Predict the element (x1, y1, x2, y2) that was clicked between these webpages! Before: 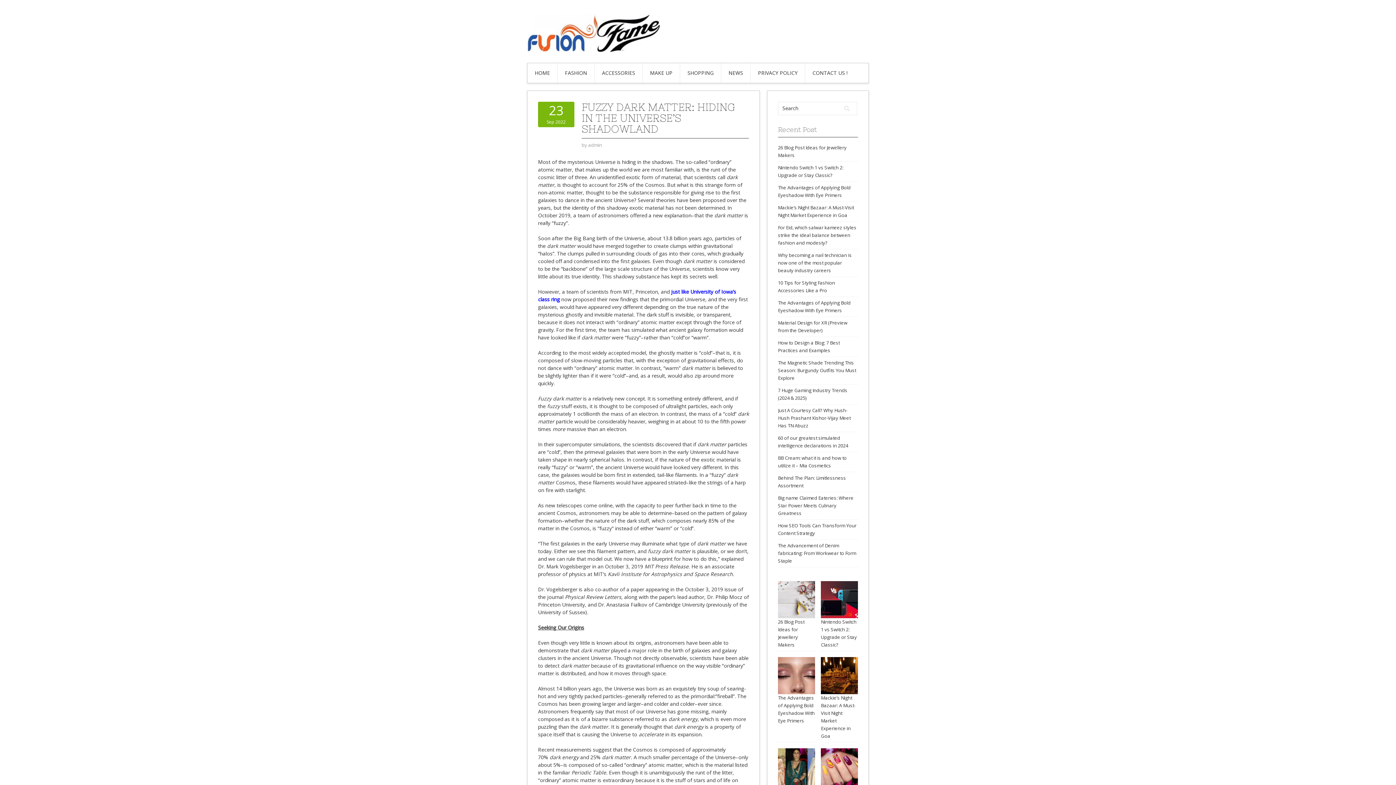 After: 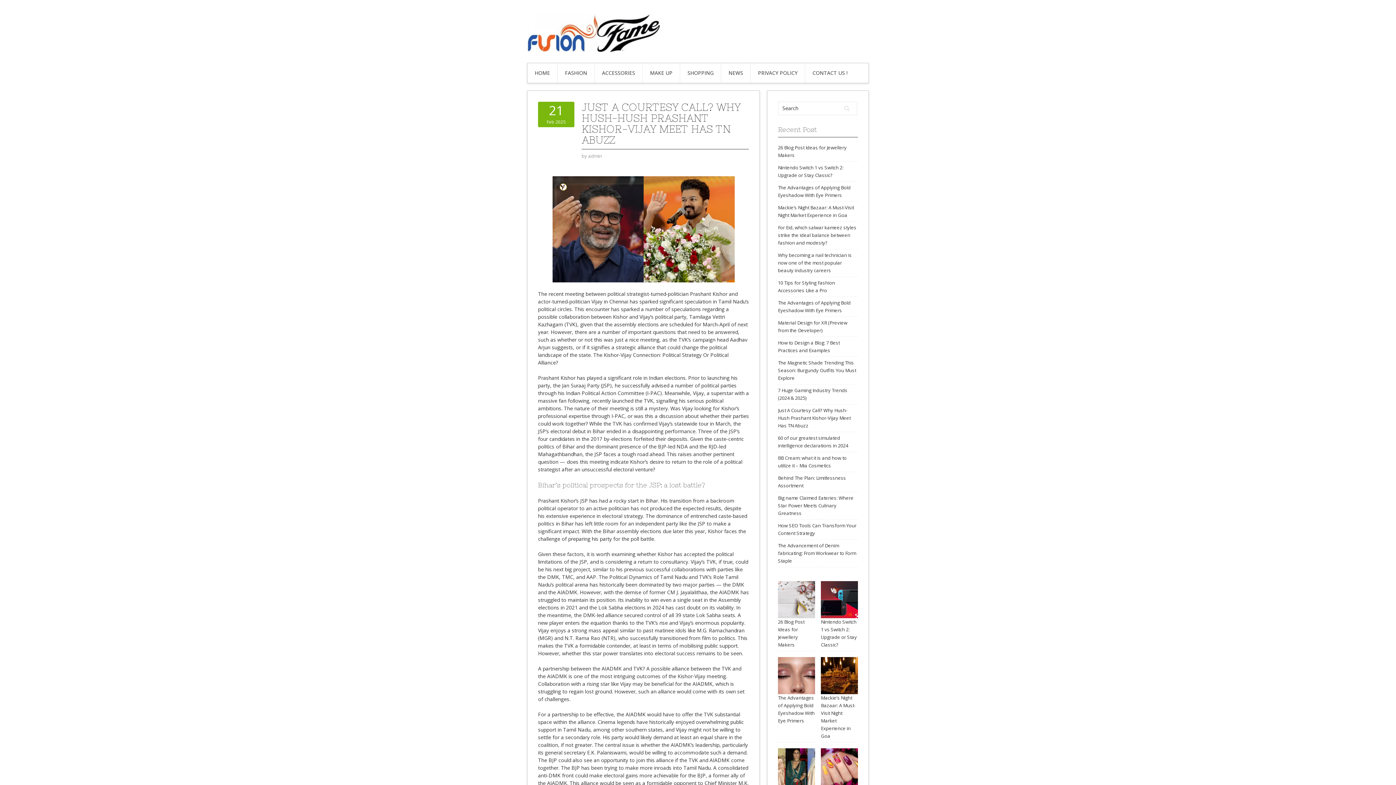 Action: label: Just A Courtesy Call? Why Hush-Hush Prashant Kishor-Vijay Meet Has TN Abuzz bbox: (778, 407, 850, 429)